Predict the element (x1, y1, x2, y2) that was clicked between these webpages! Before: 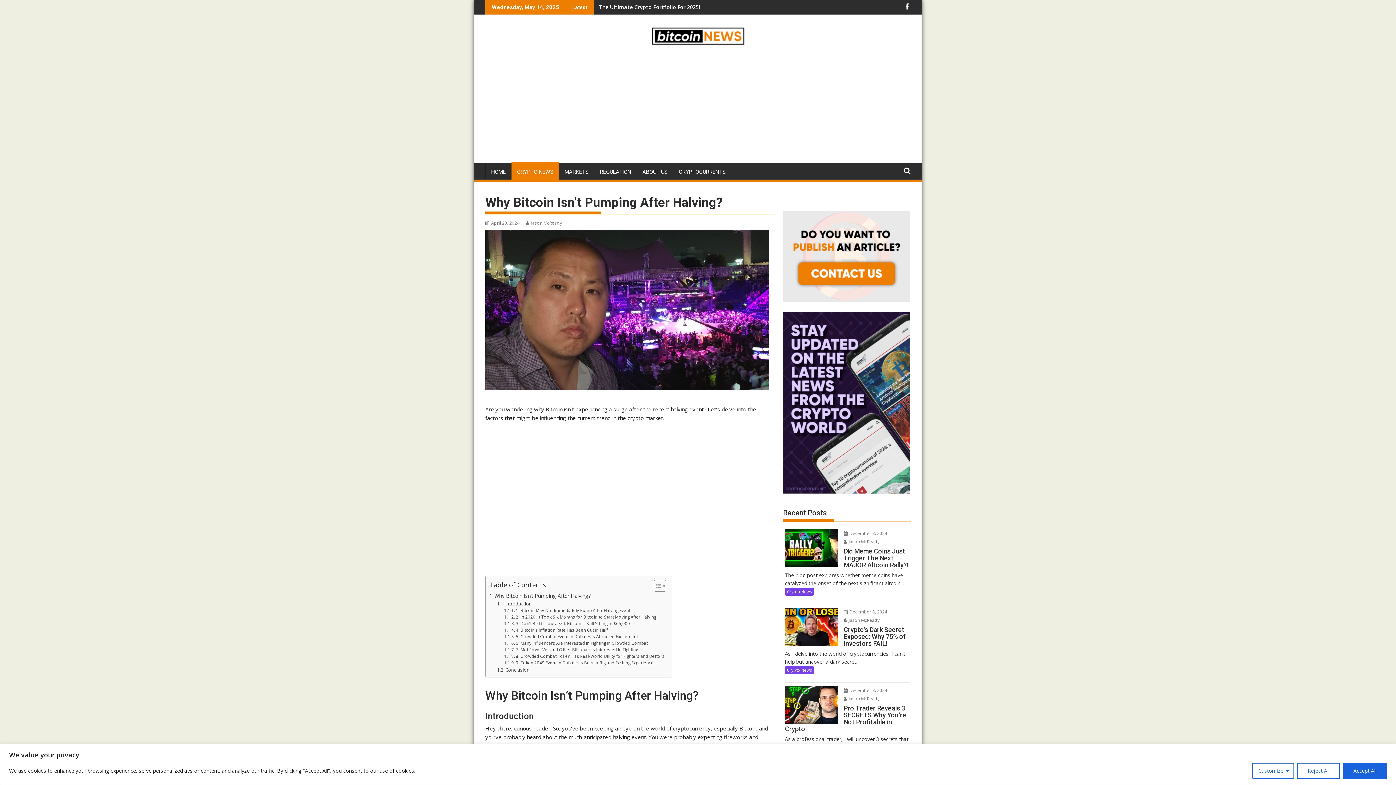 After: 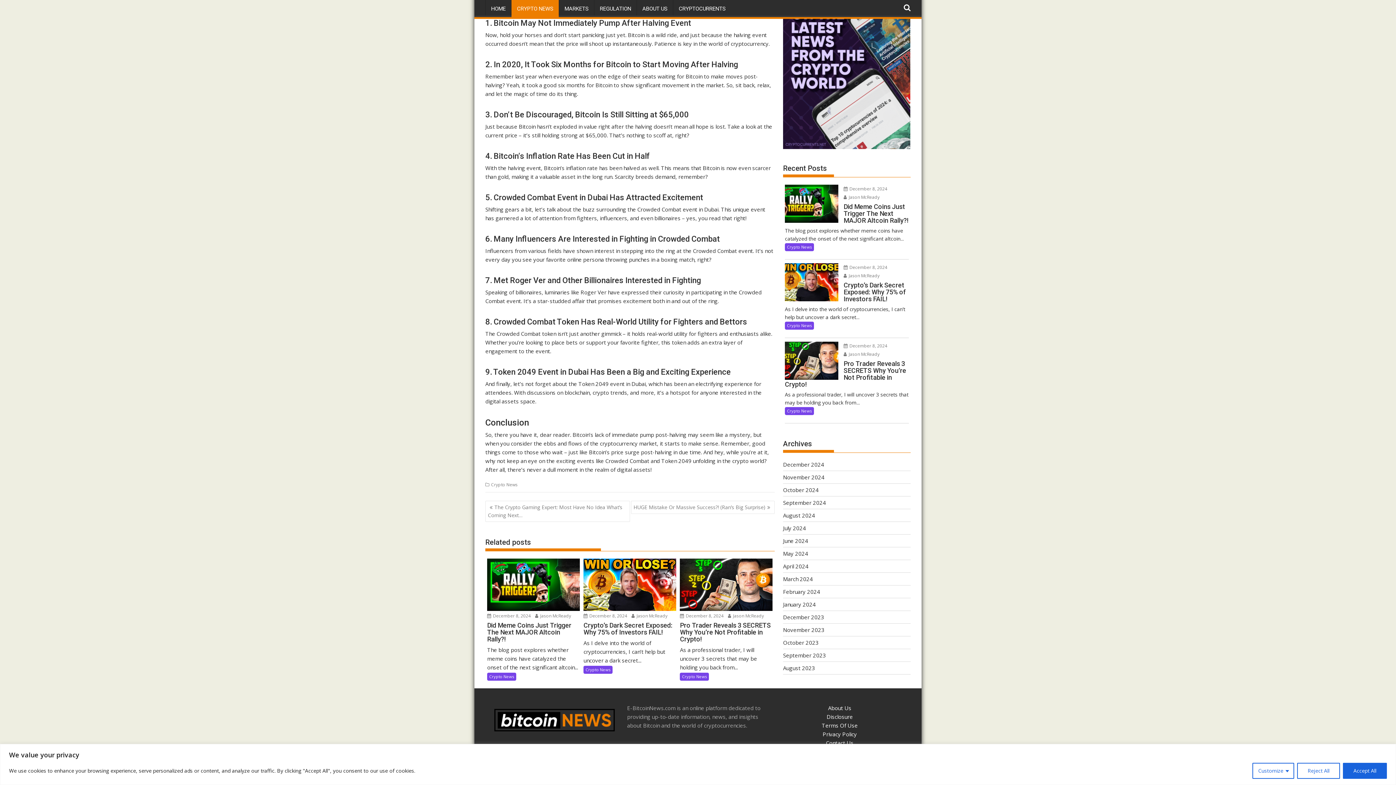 Action: label: 2. In 2020, It Took Six Months for Bitcoin to Start Moving After Halving bbox: (504, 614, 656, 620)